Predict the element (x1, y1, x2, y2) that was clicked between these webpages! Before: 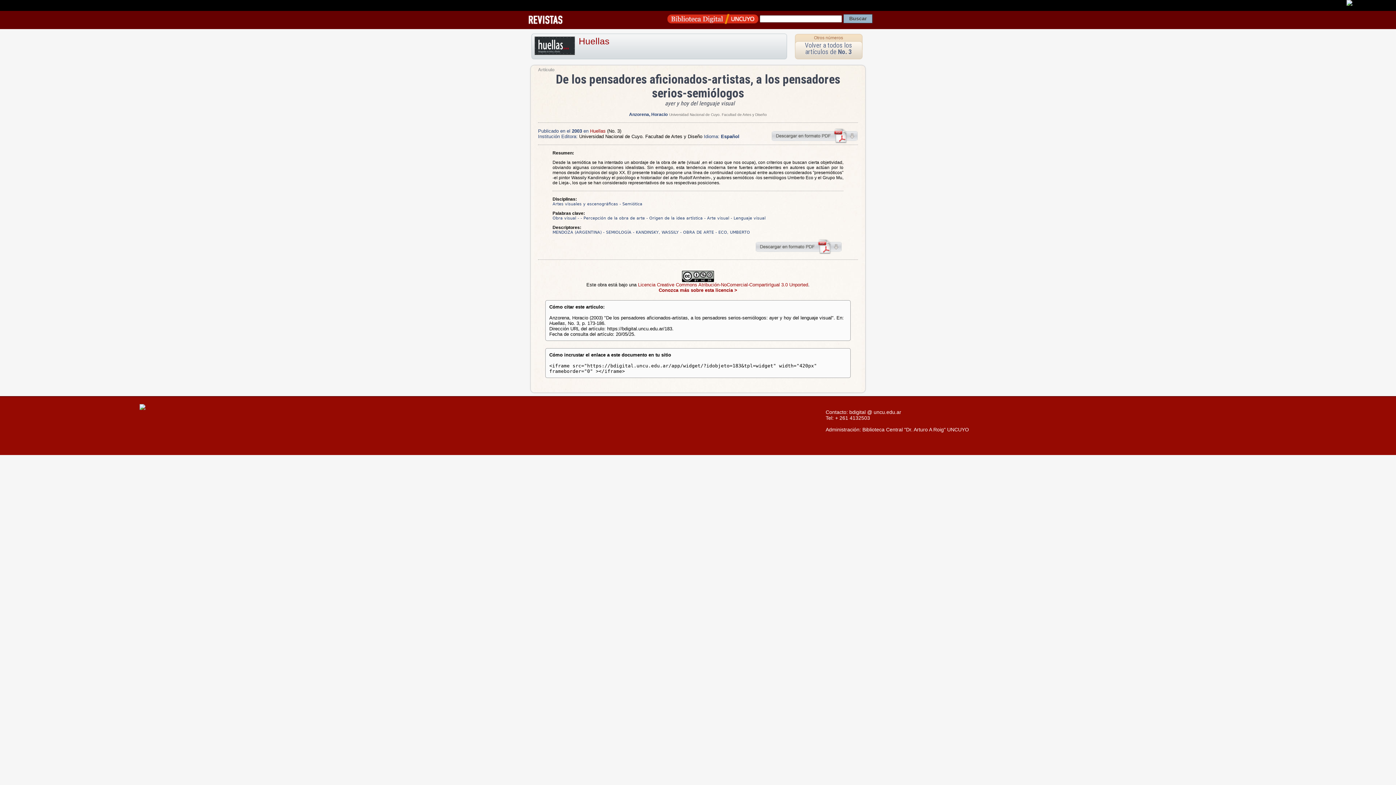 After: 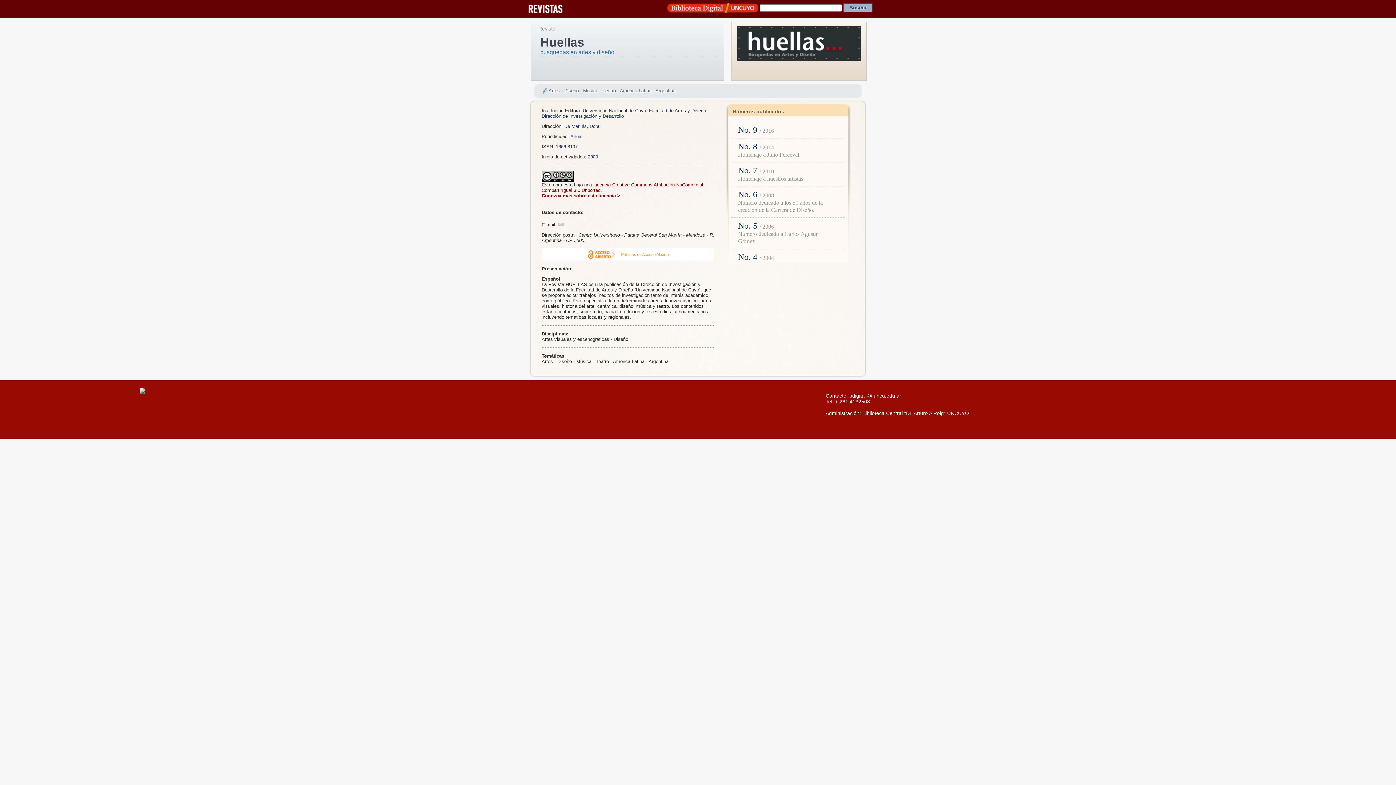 Action: label: Huellas bbox: (590, 128, 605, 133)